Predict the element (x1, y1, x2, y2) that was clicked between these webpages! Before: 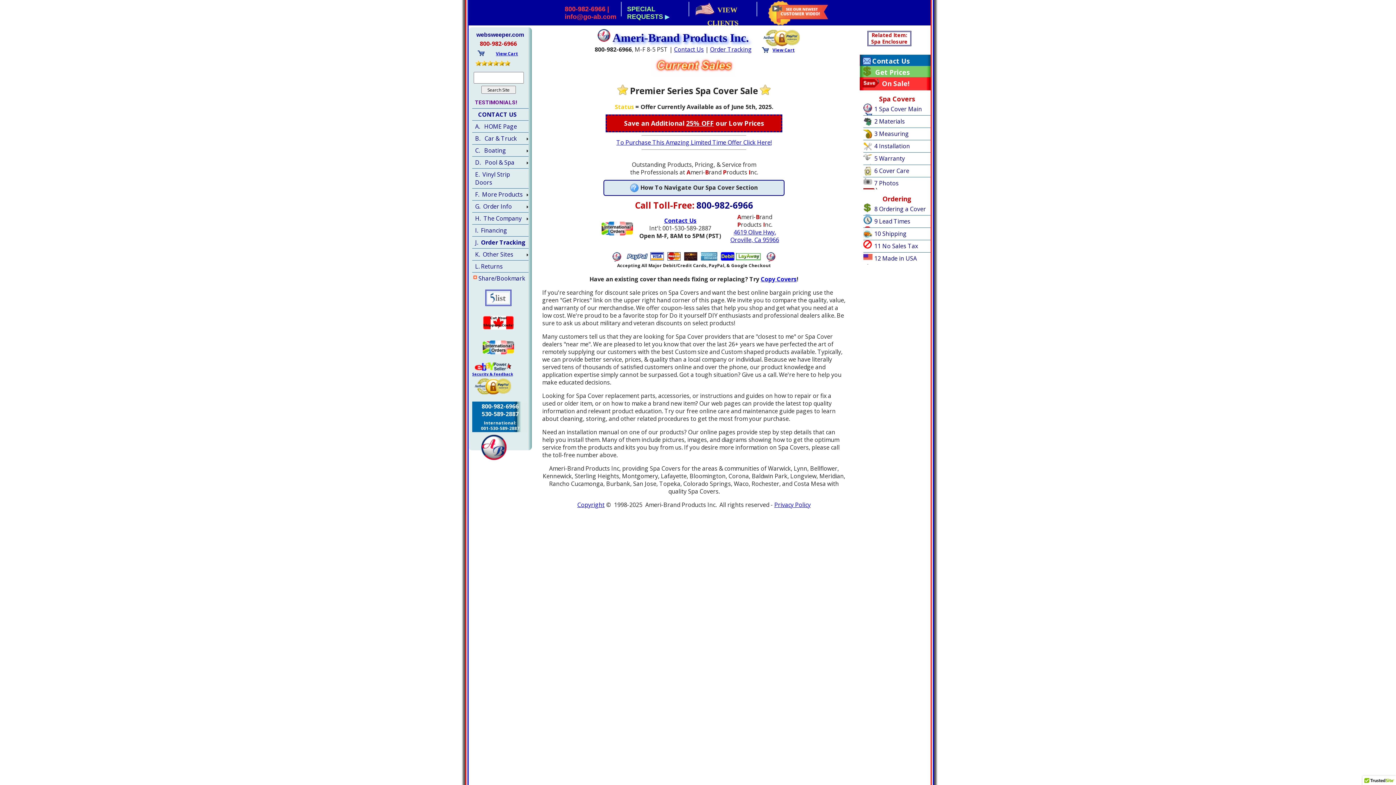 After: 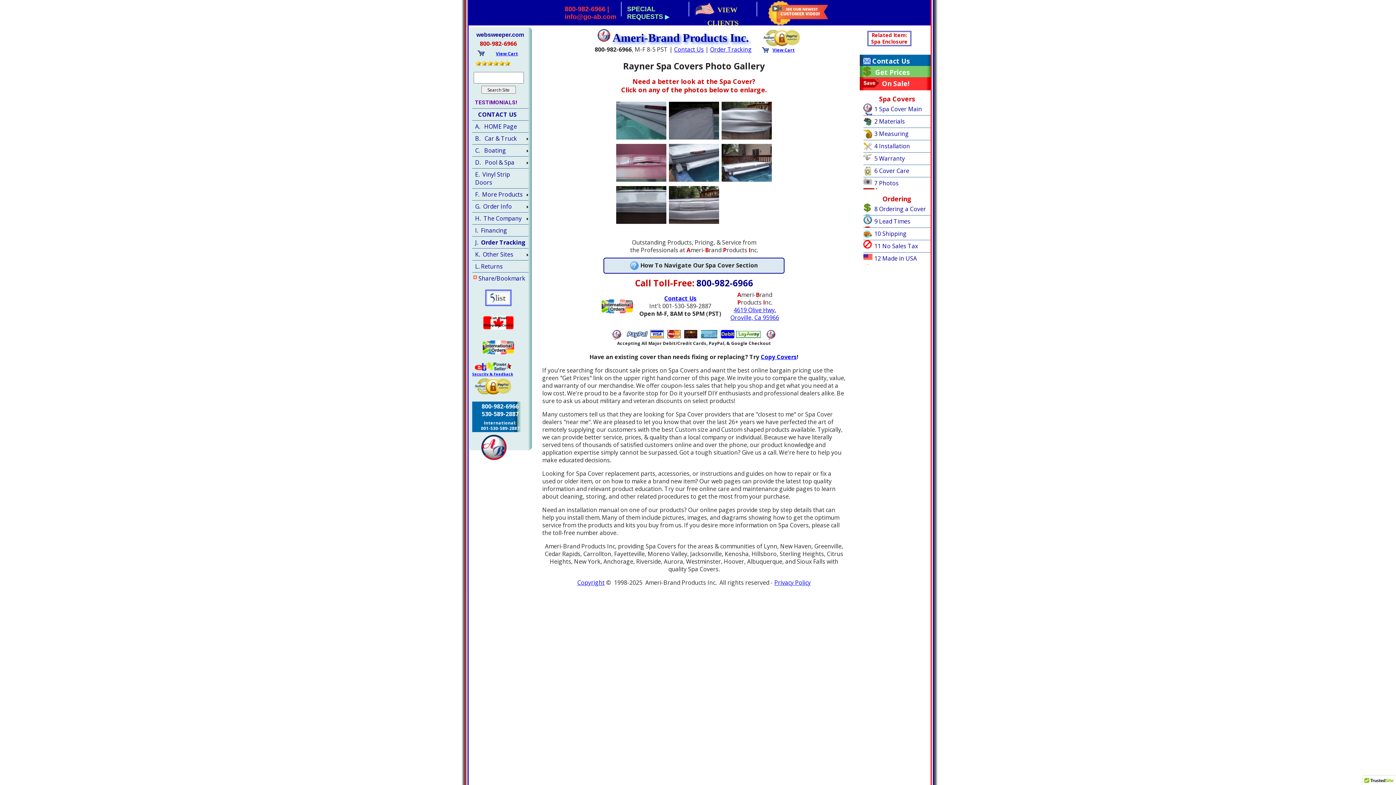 Action: label: 7 Photos bbox: (863, 177, 941, 189)